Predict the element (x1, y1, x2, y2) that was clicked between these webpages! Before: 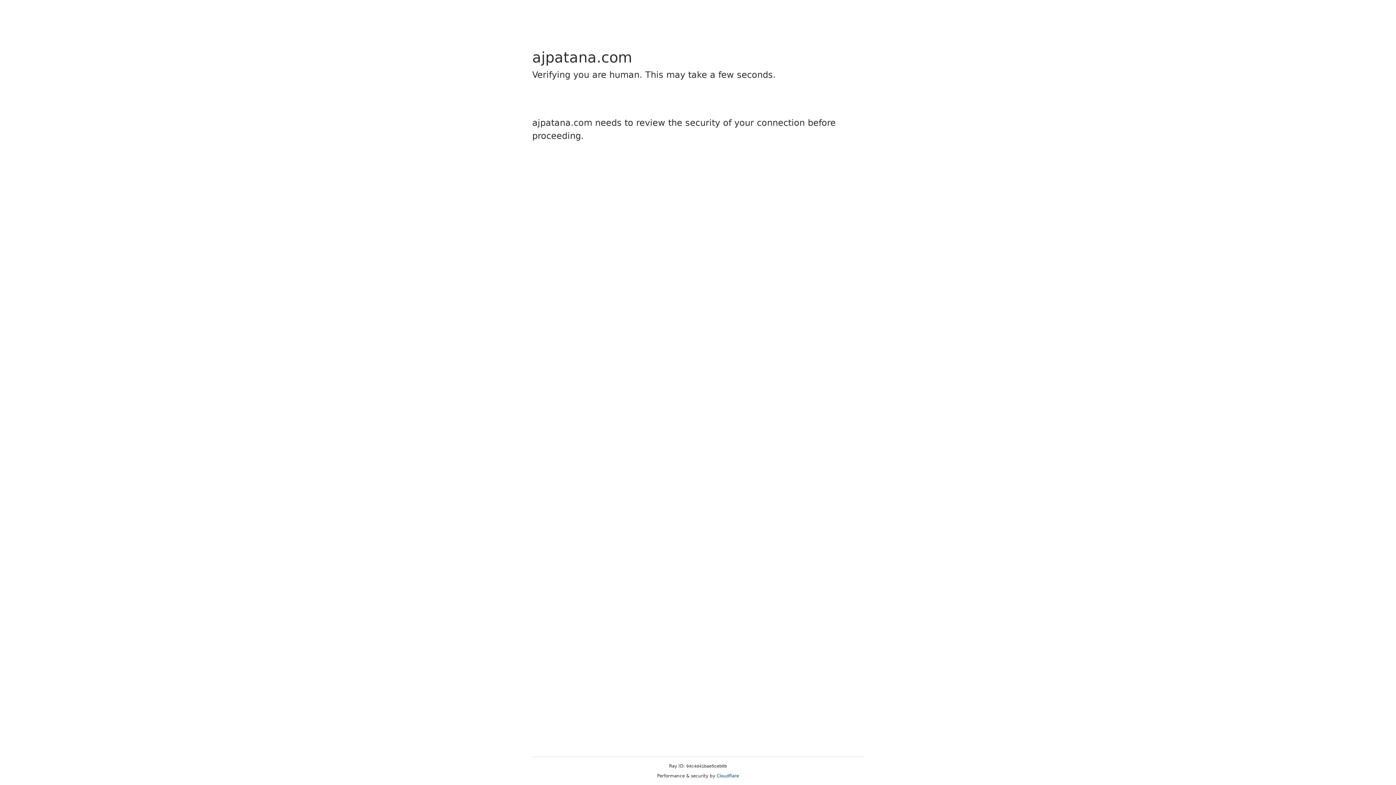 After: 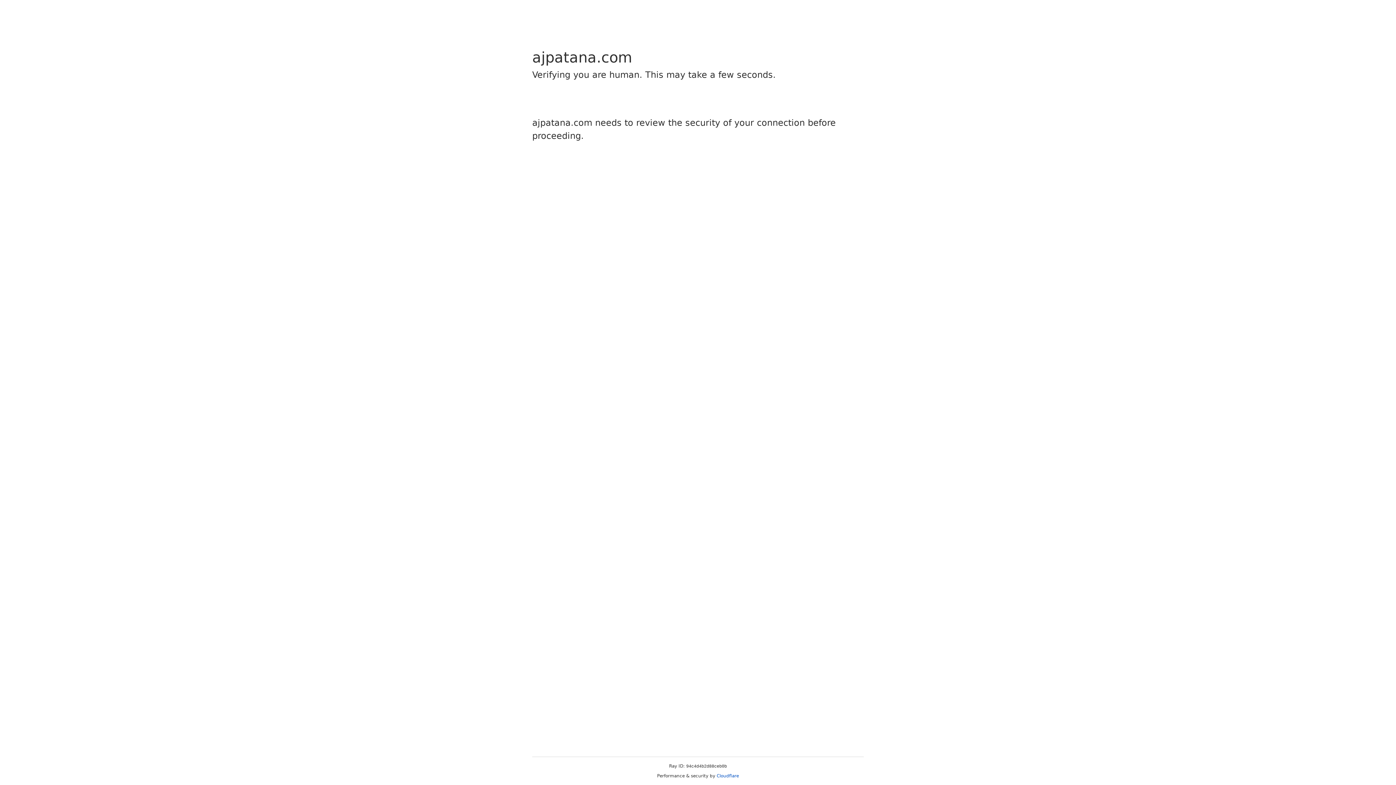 Action: bbox: (716, 773, 739, 778) label: Cloudflare